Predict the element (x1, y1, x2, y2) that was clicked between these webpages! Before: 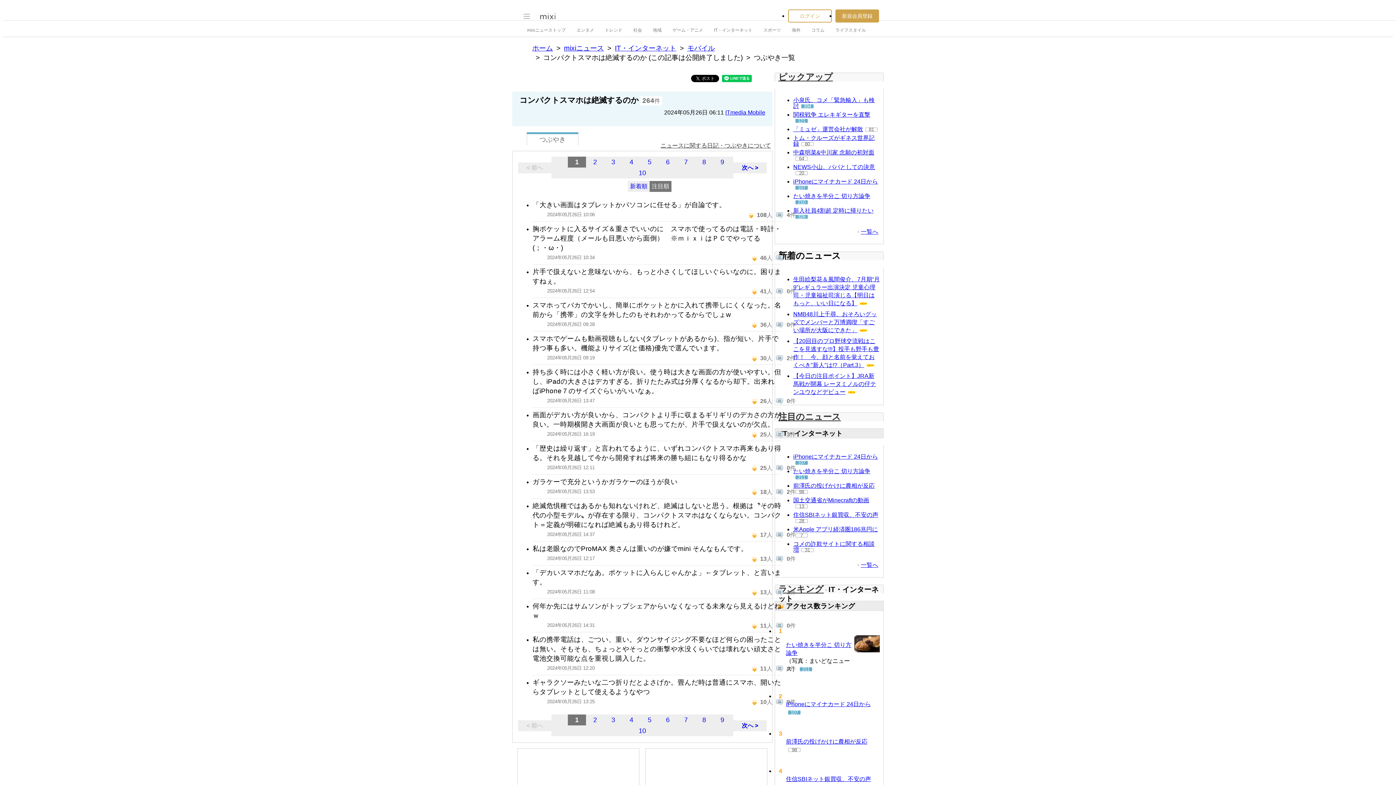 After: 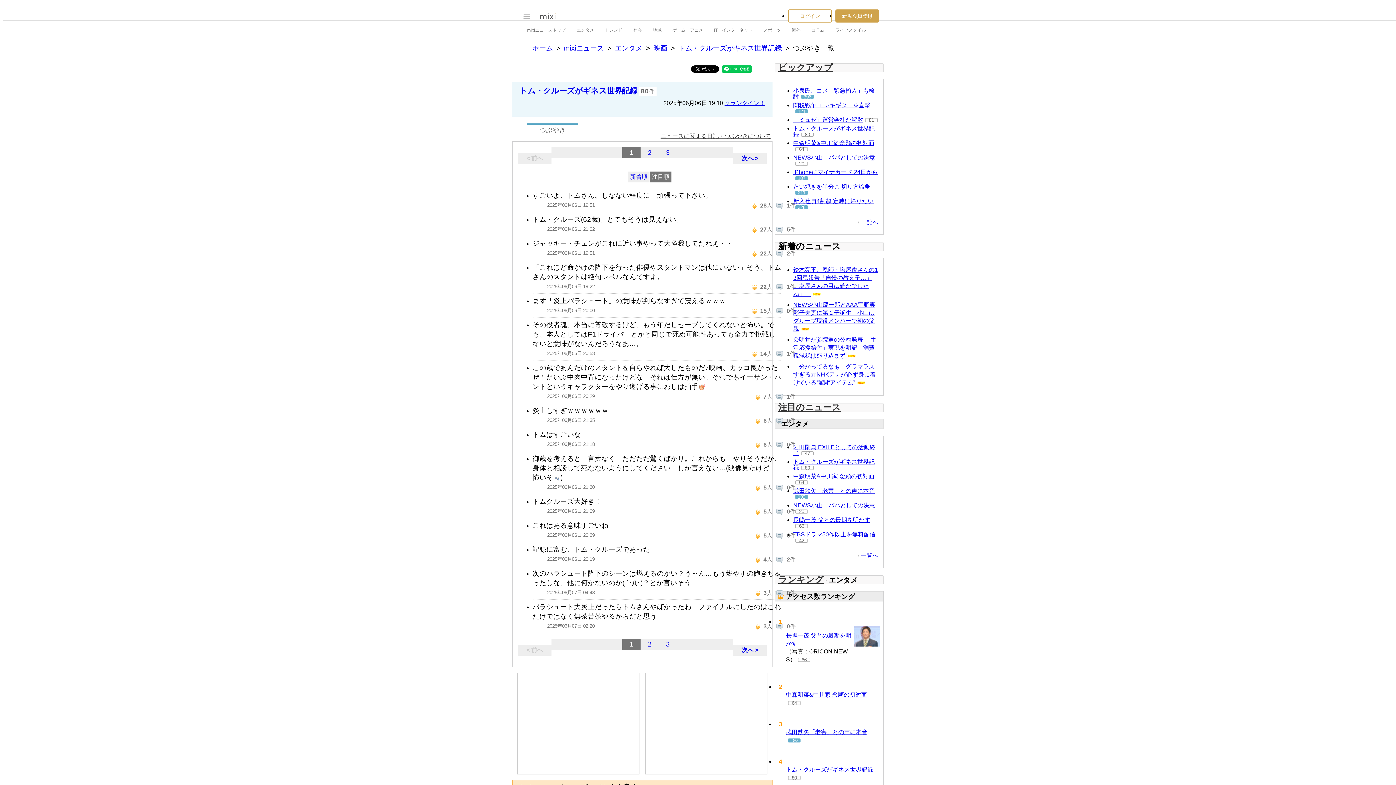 Action: label: 80 bbox: (801, 233, 813, 237)